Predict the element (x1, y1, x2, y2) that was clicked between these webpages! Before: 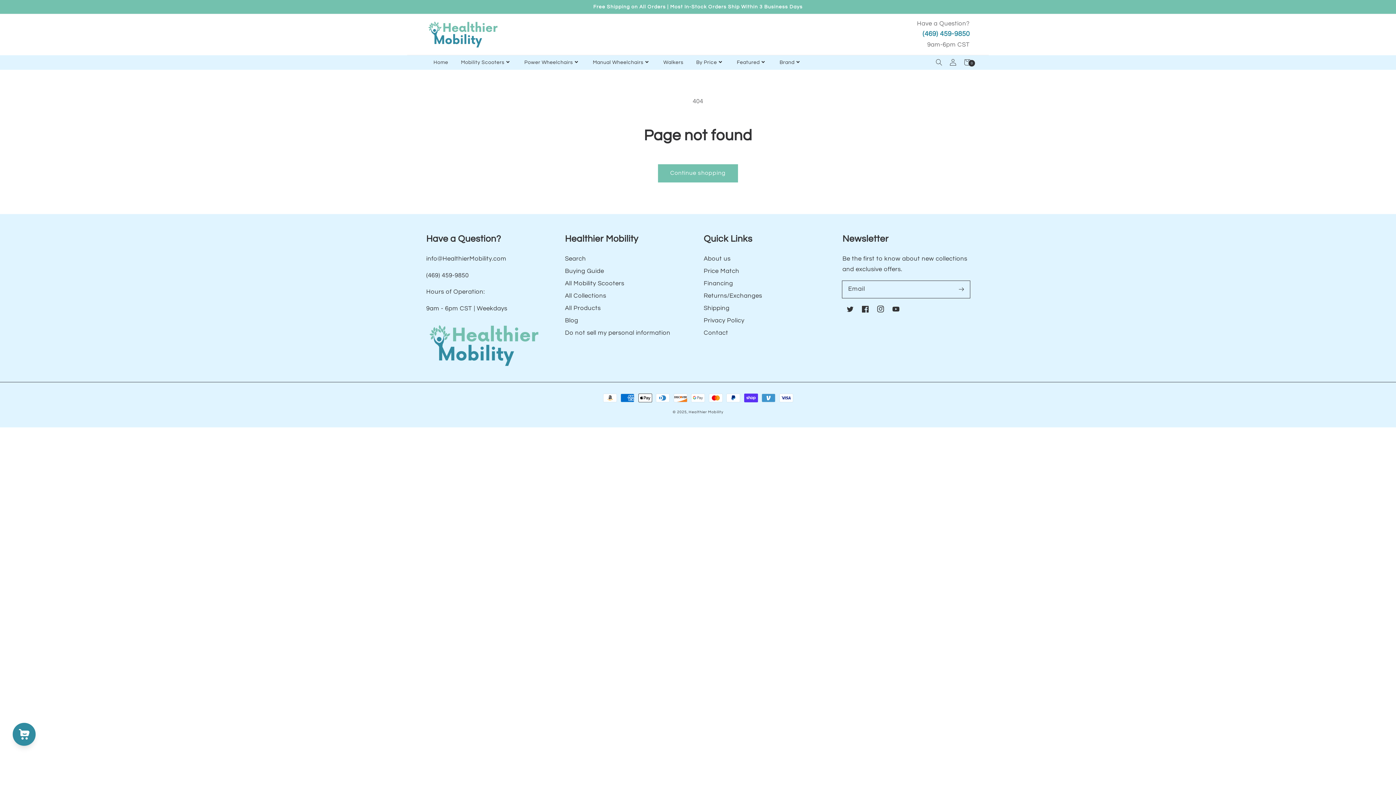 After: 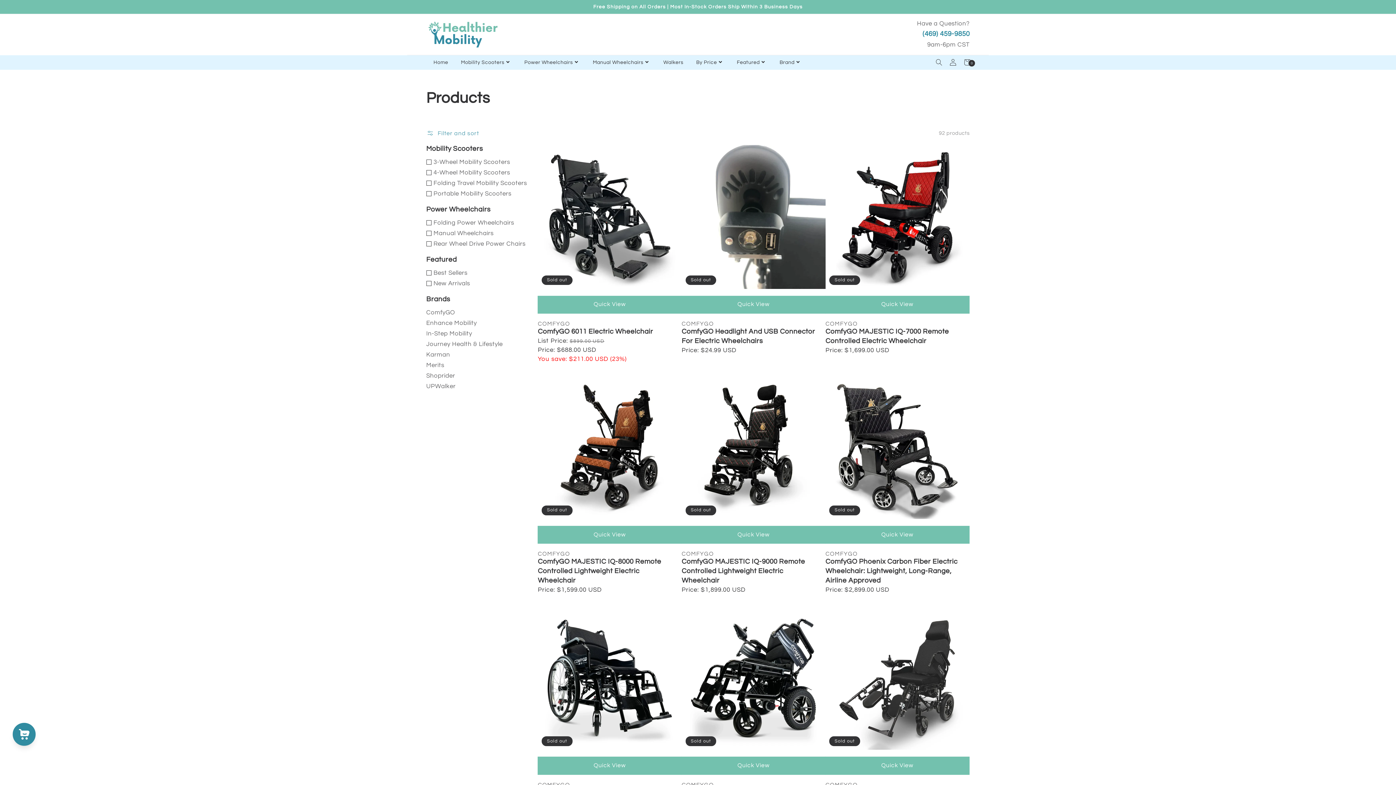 Action: bbox: (565, 305, 600, 311) label: All Products